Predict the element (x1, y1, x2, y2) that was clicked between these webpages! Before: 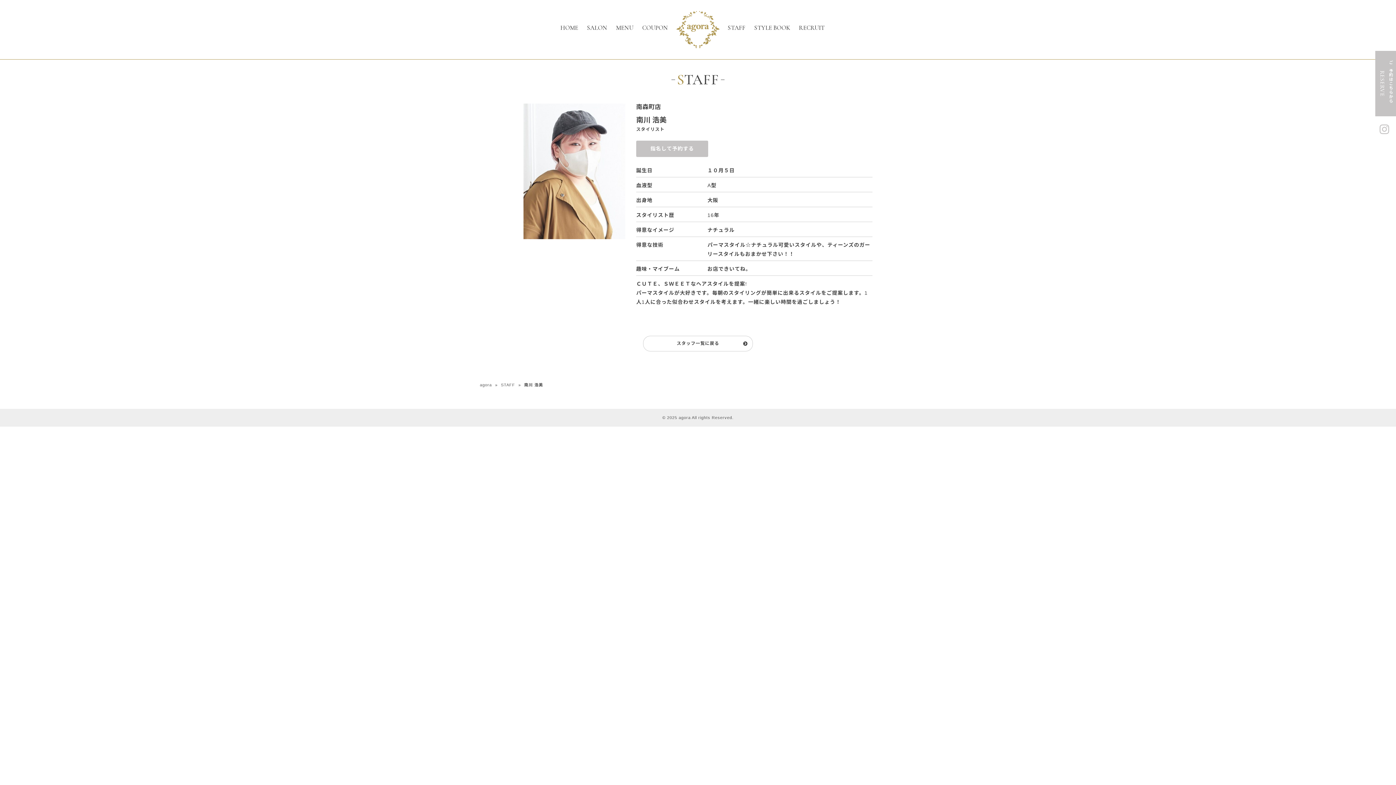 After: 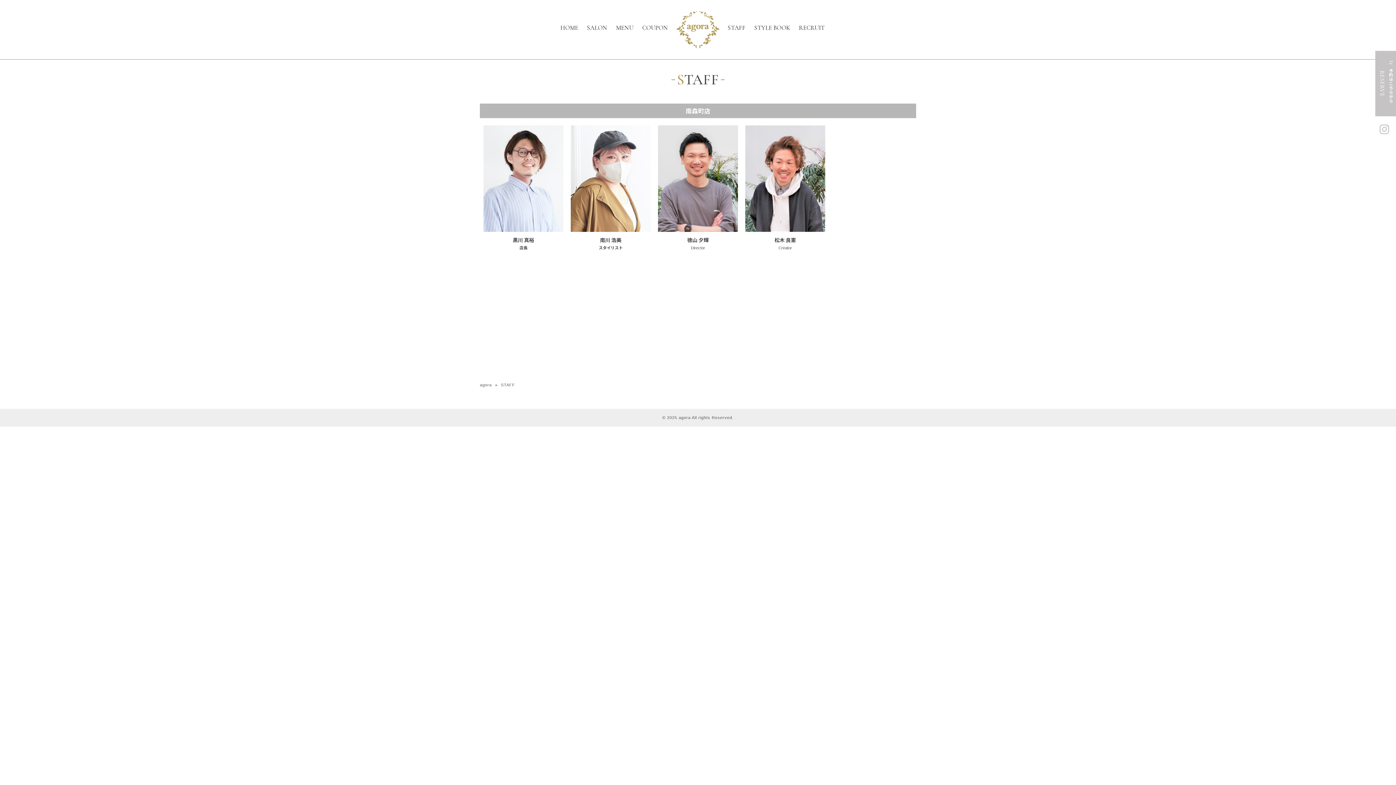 Action: label: STAFF bbox: (501, 382, 515, 387)